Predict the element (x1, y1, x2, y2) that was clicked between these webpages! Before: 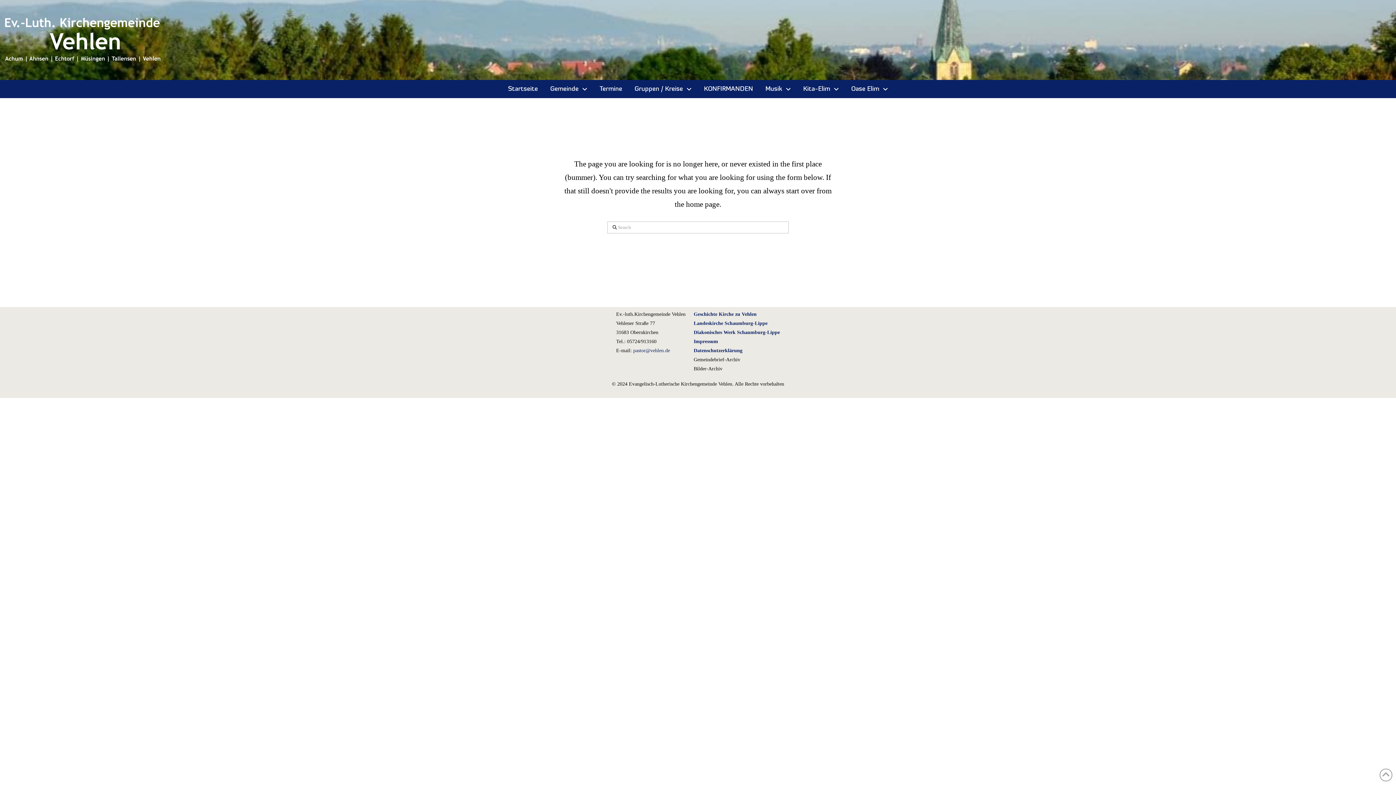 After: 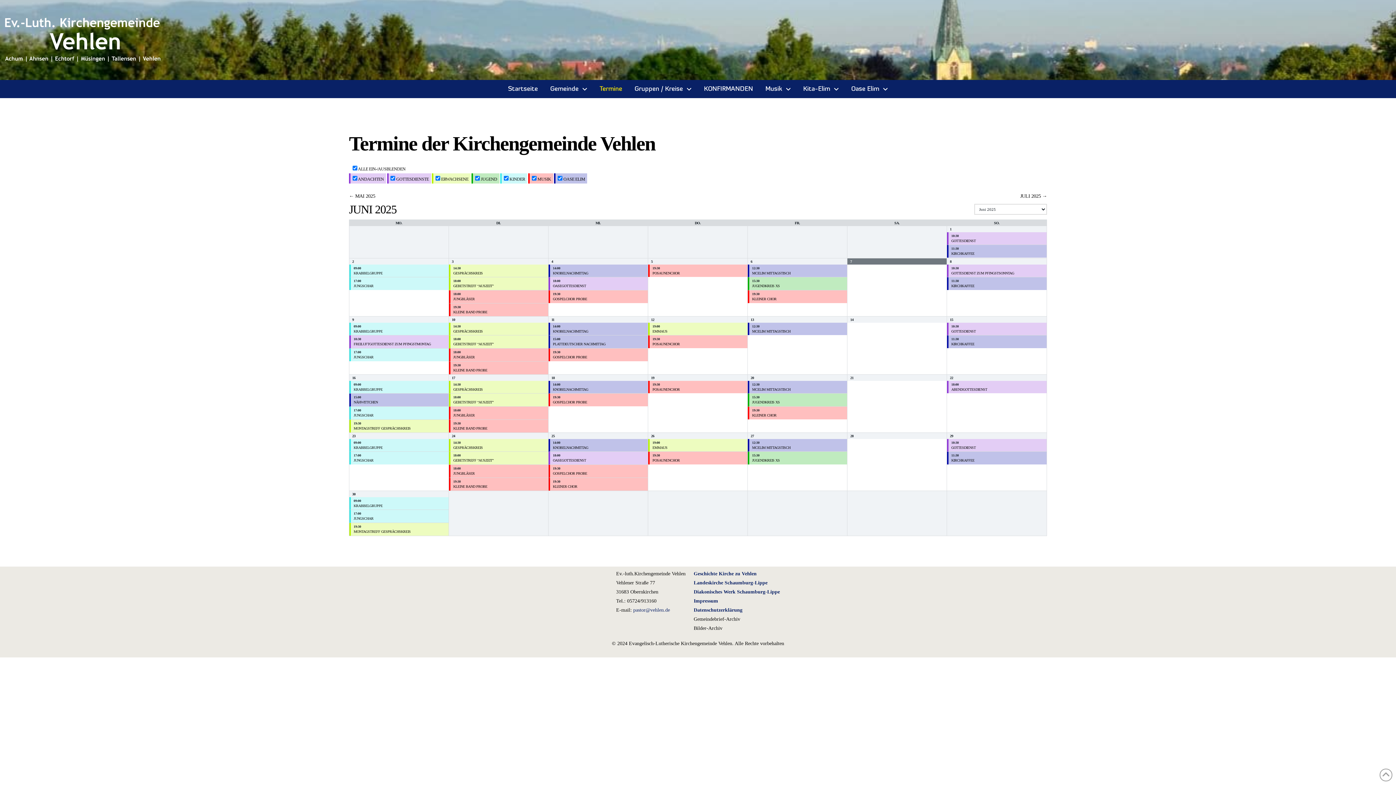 Action: label: Termine bbox: (593, 79, 628, 98)